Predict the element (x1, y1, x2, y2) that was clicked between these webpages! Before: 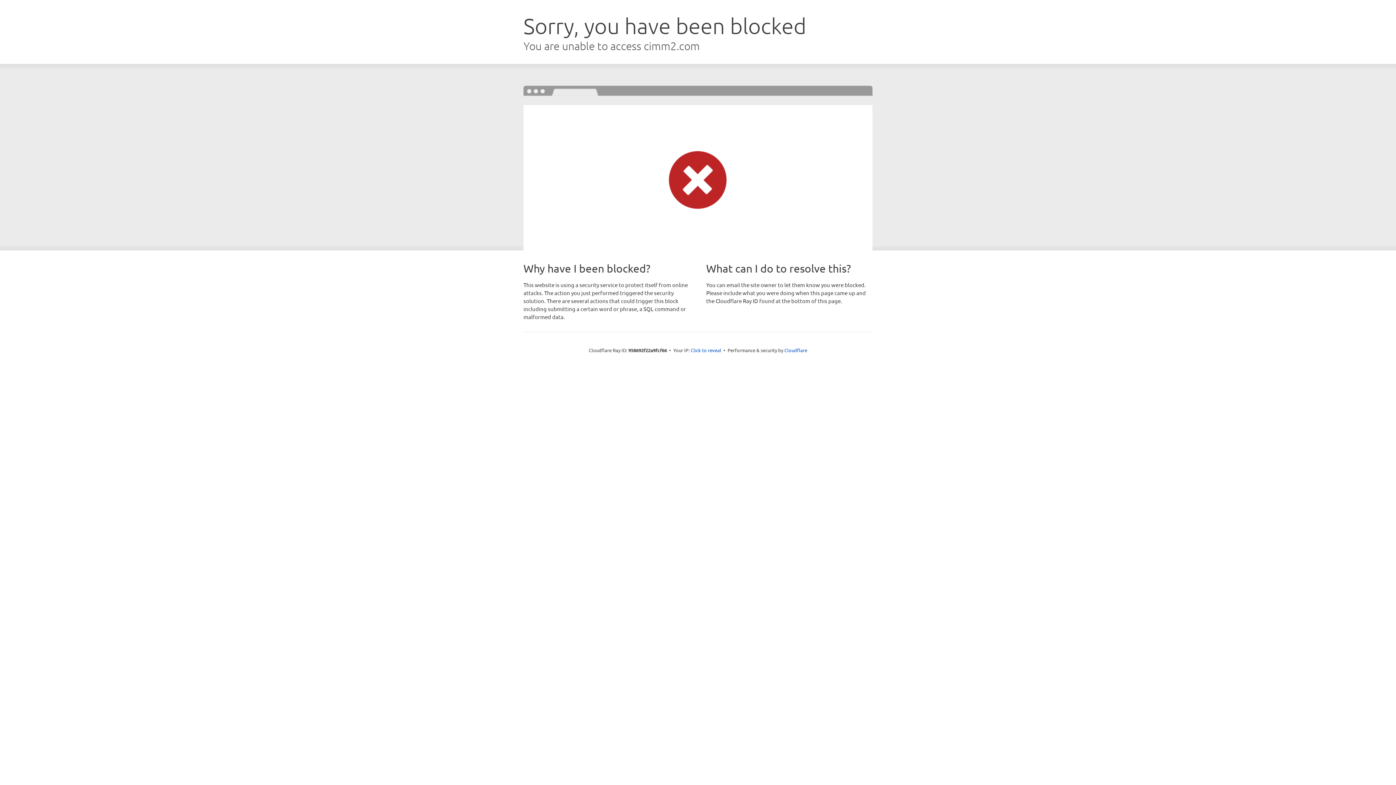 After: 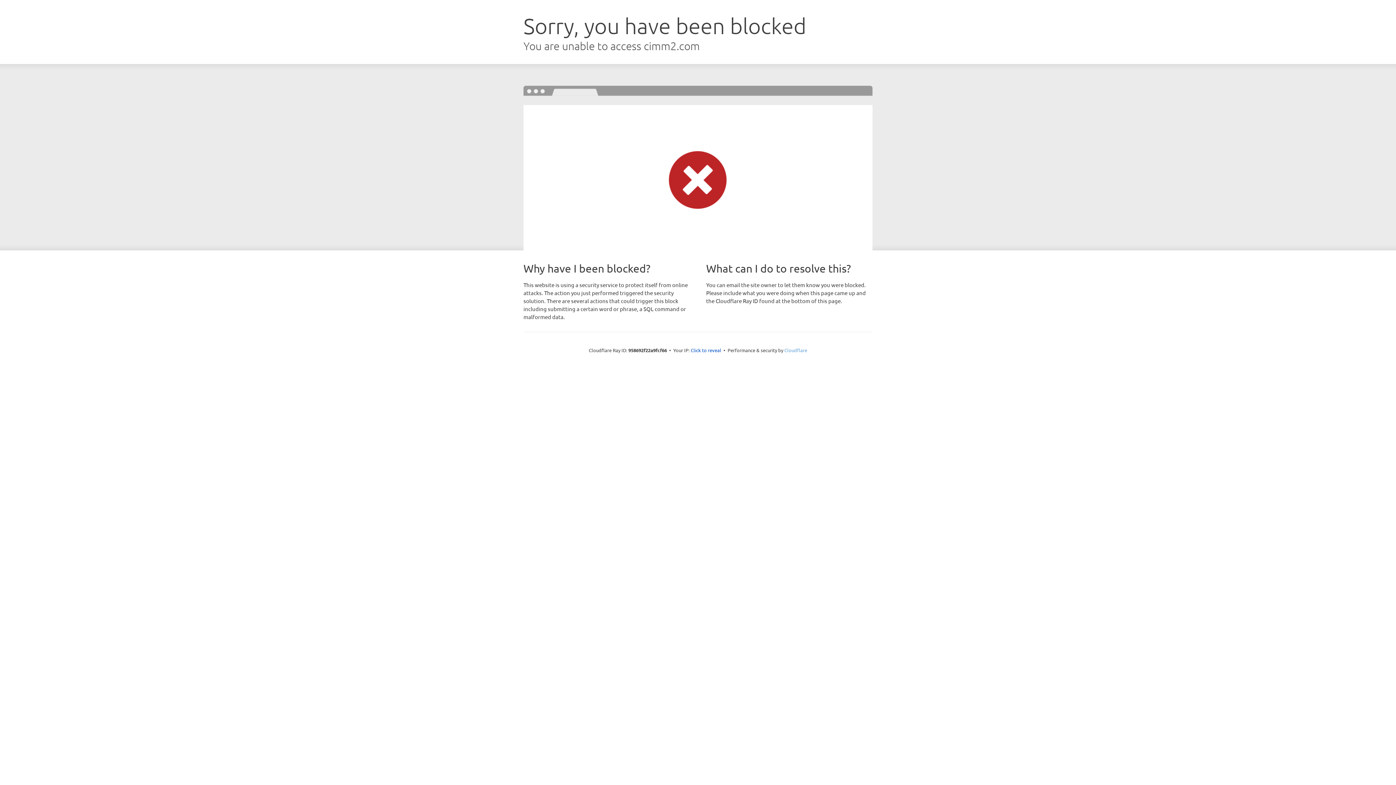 Action: label: Cloudflare bbox: (784, 347, 807, 353)